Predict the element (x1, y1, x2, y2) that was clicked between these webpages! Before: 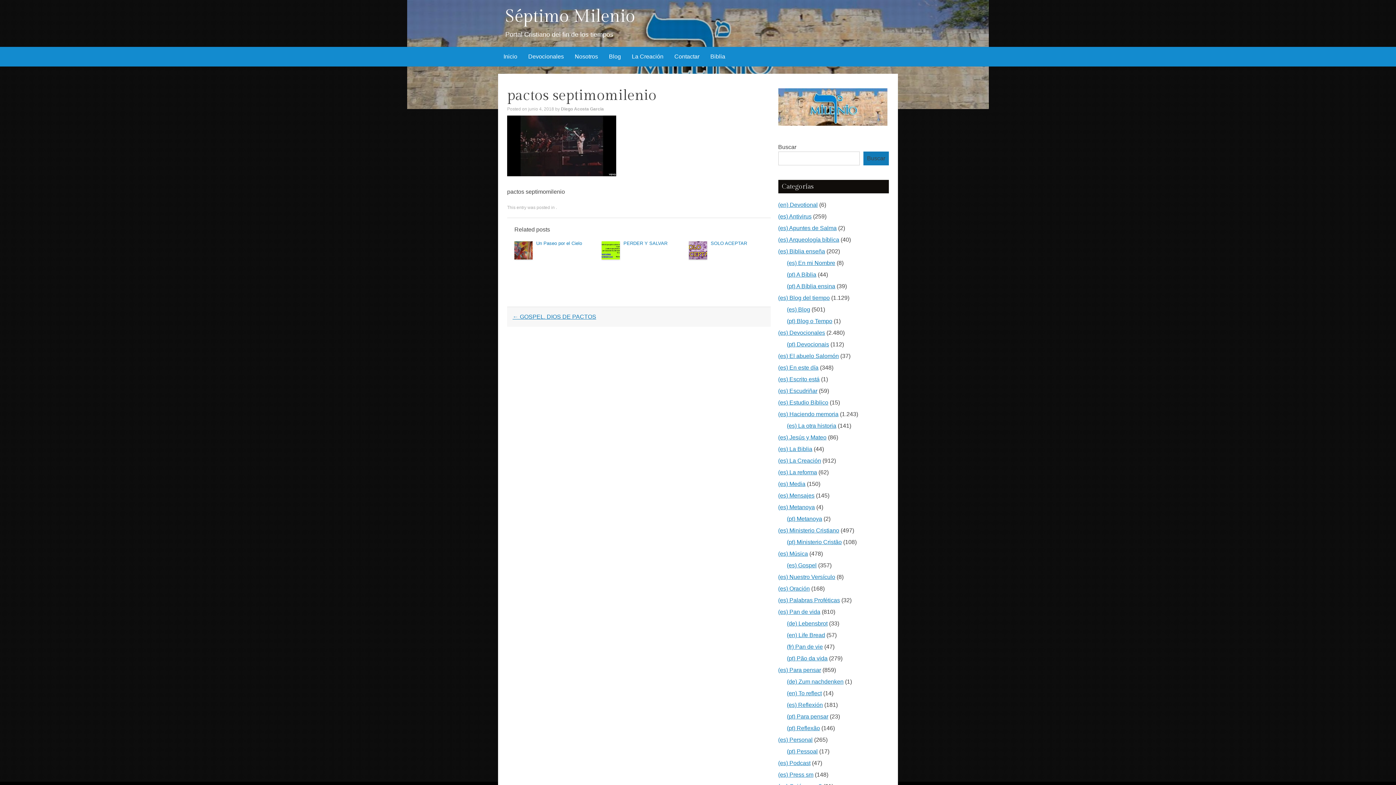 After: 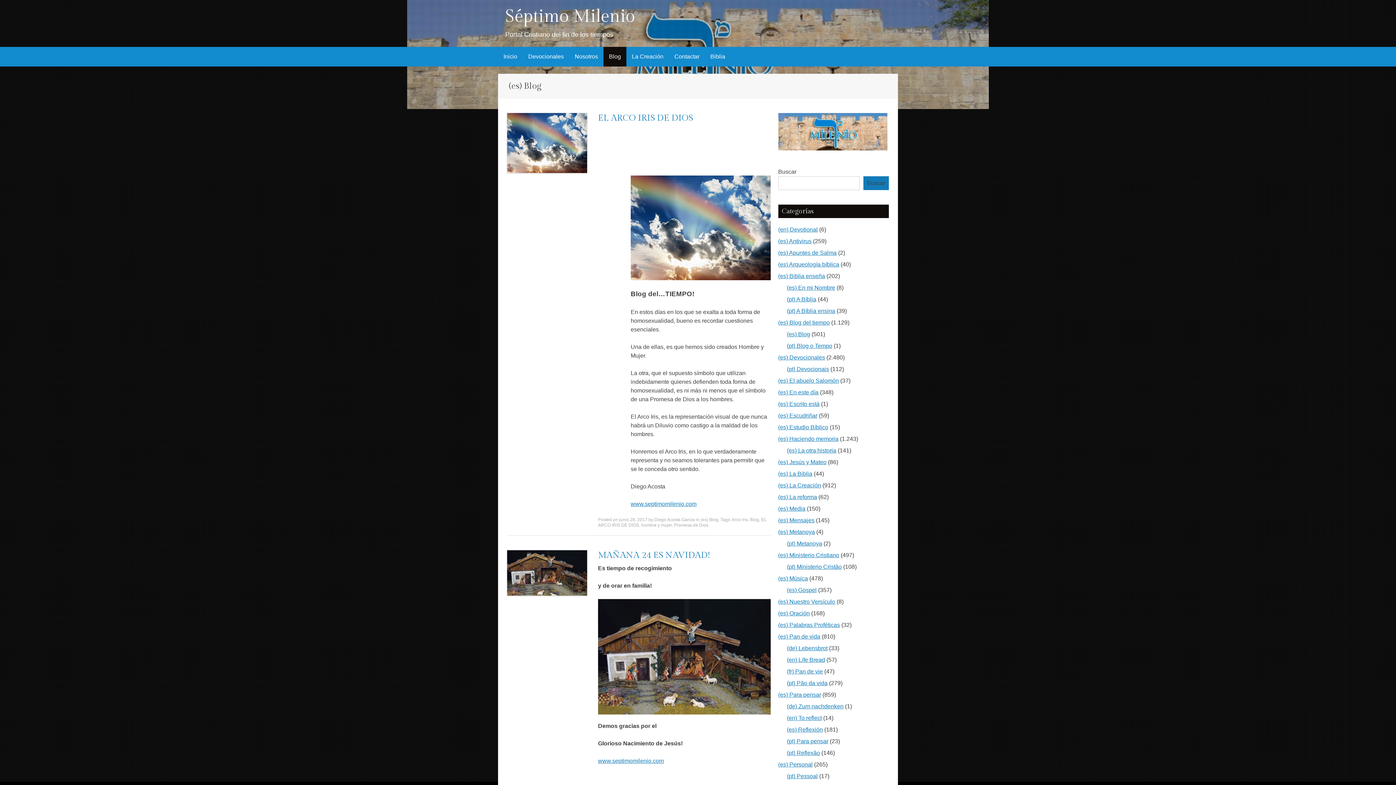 Action: label: (es) Blog bbox: (787, 306, 810, 312)